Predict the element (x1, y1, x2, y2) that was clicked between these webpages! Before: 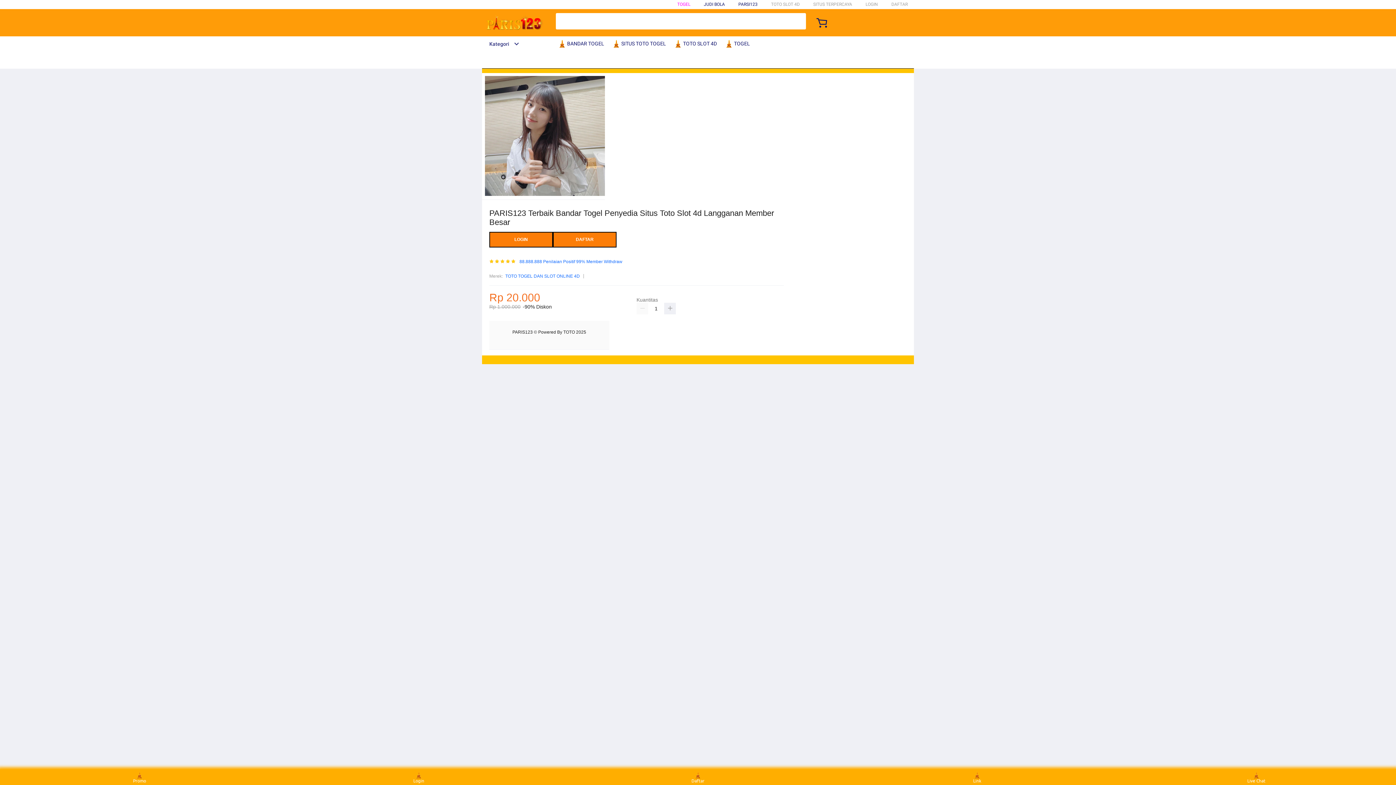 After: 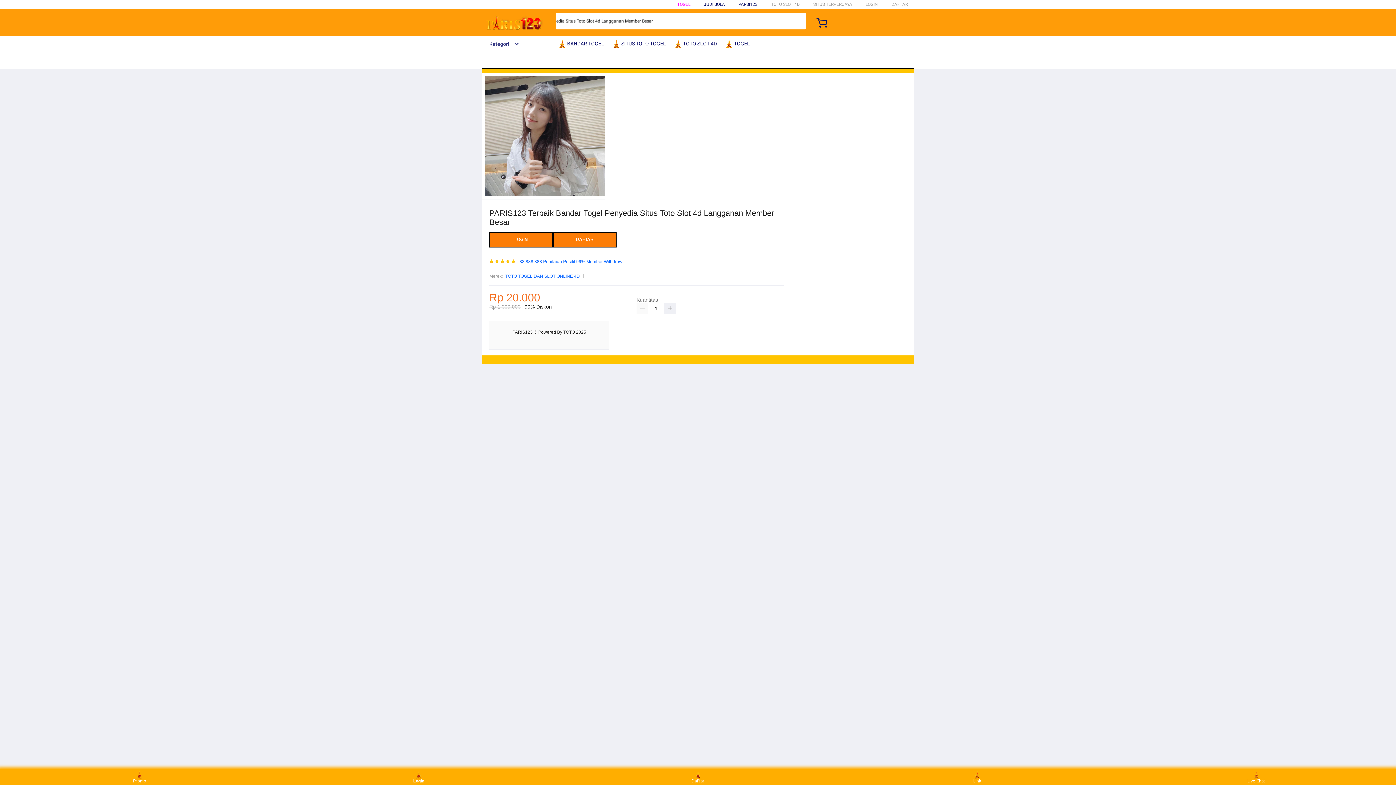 Action: label: Login bbox: (405, 771, 432, 783)